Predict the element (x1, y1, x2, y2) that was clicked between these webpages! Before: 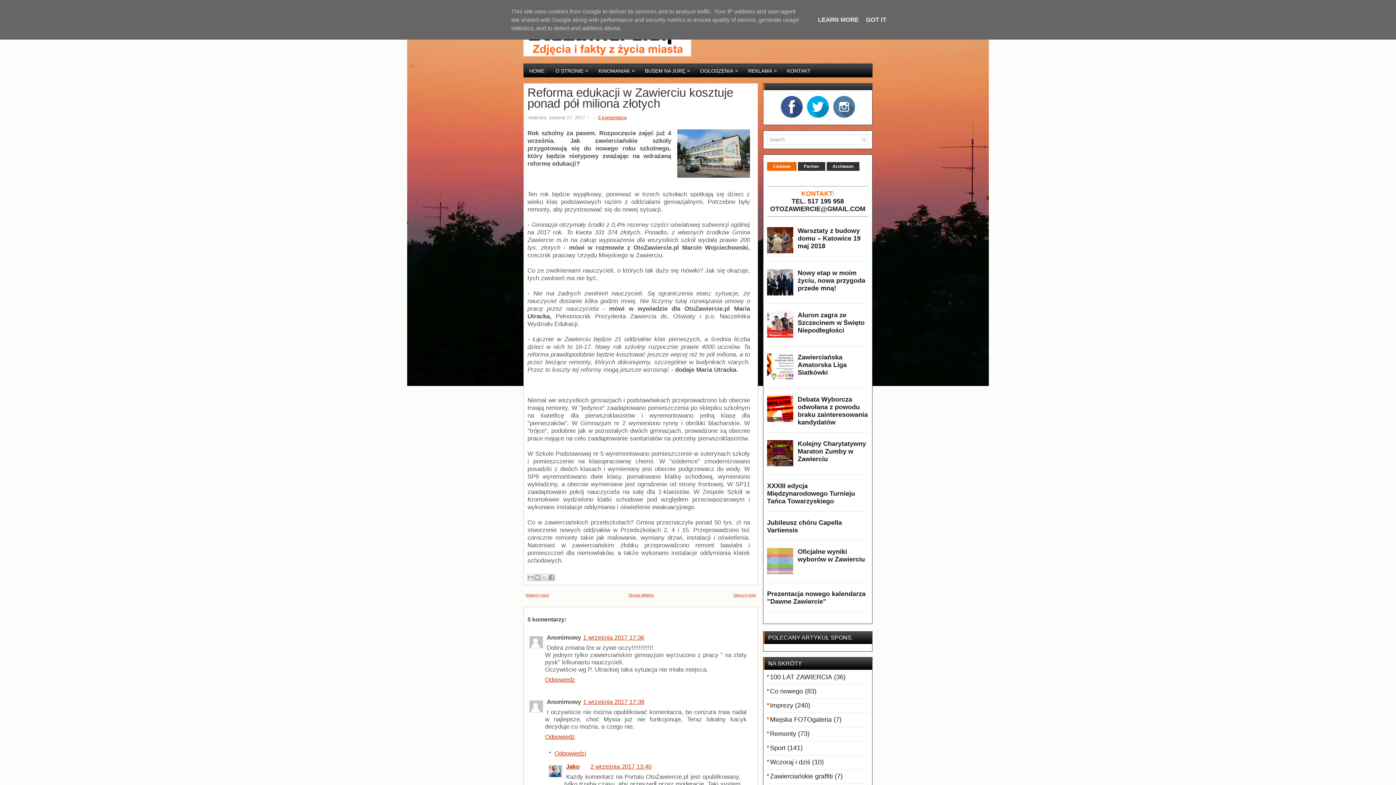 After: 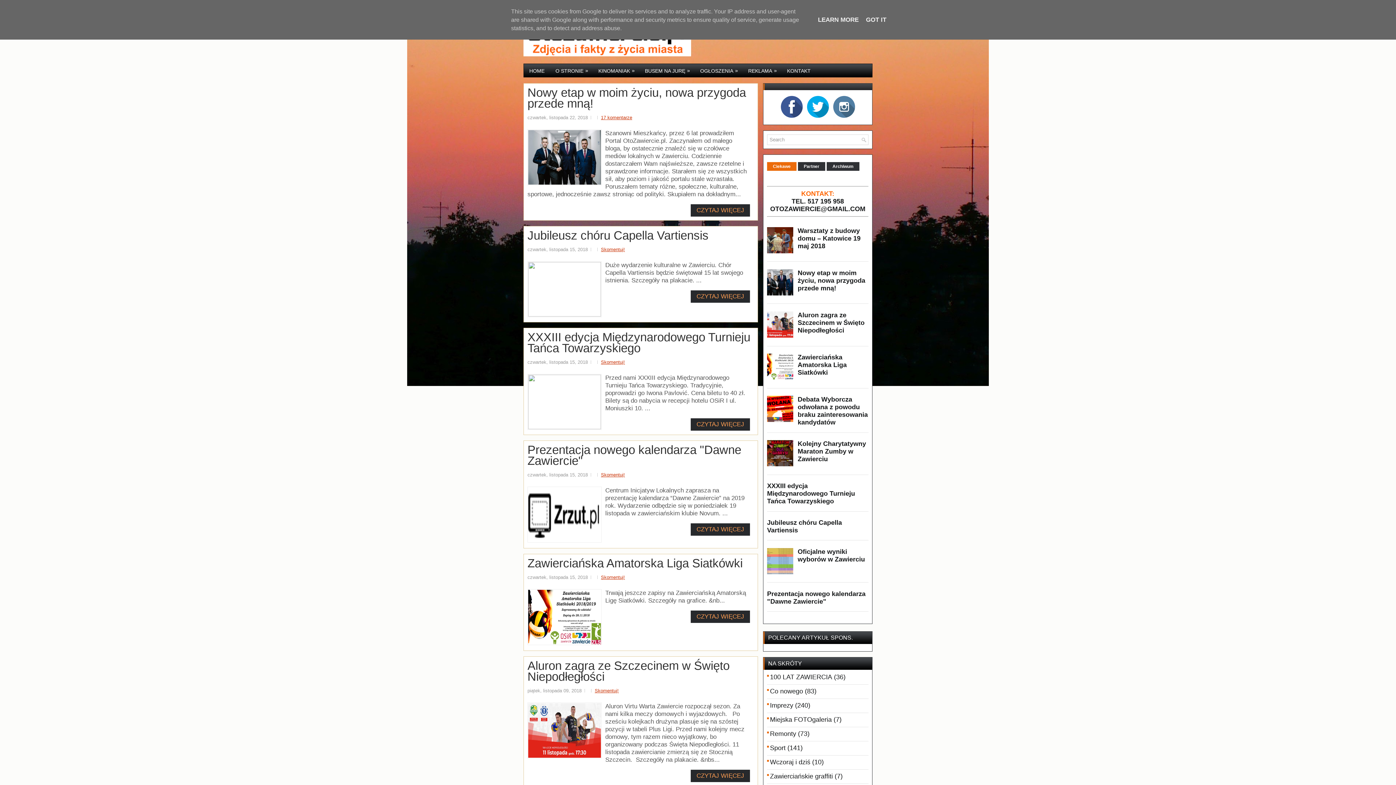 Action: label: Strona główna bbox: (628, 592, 653, 597)